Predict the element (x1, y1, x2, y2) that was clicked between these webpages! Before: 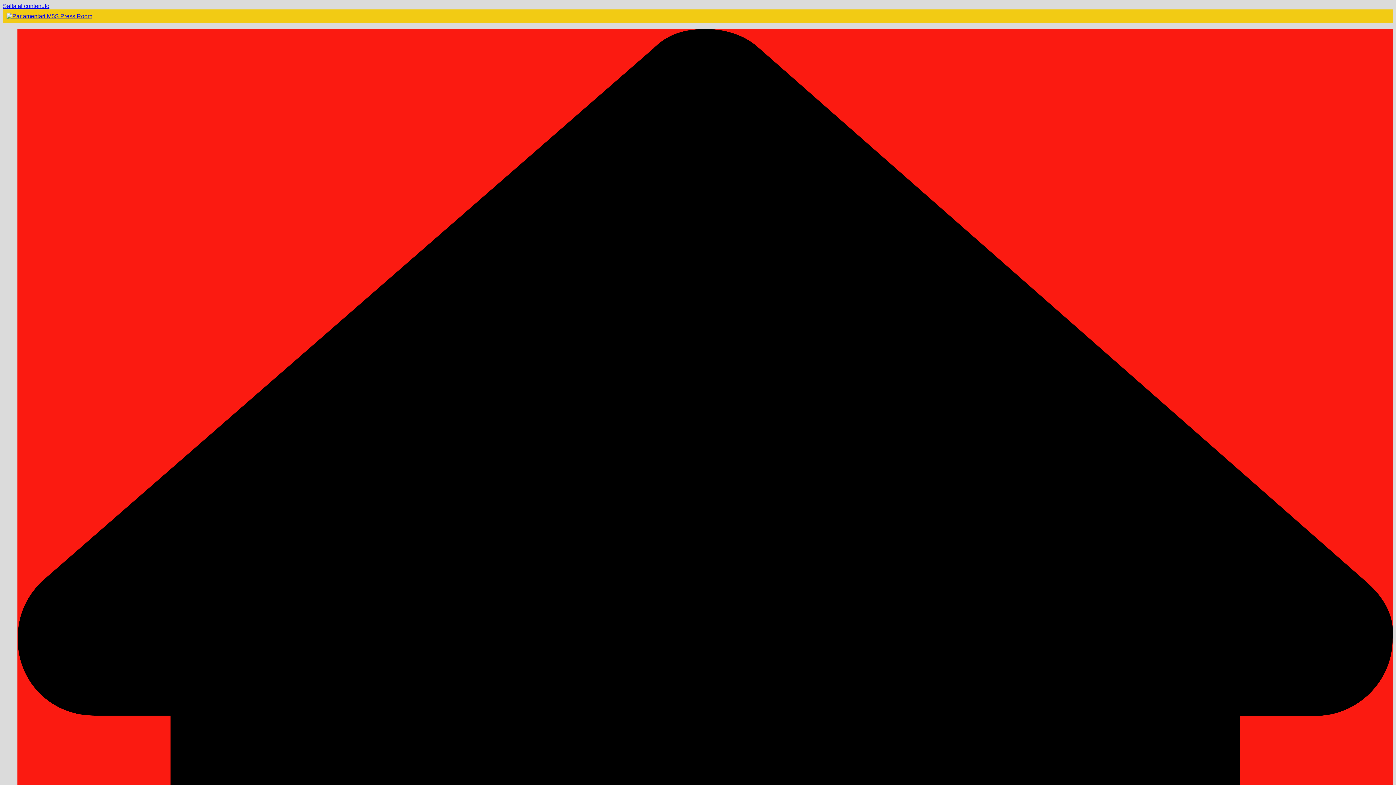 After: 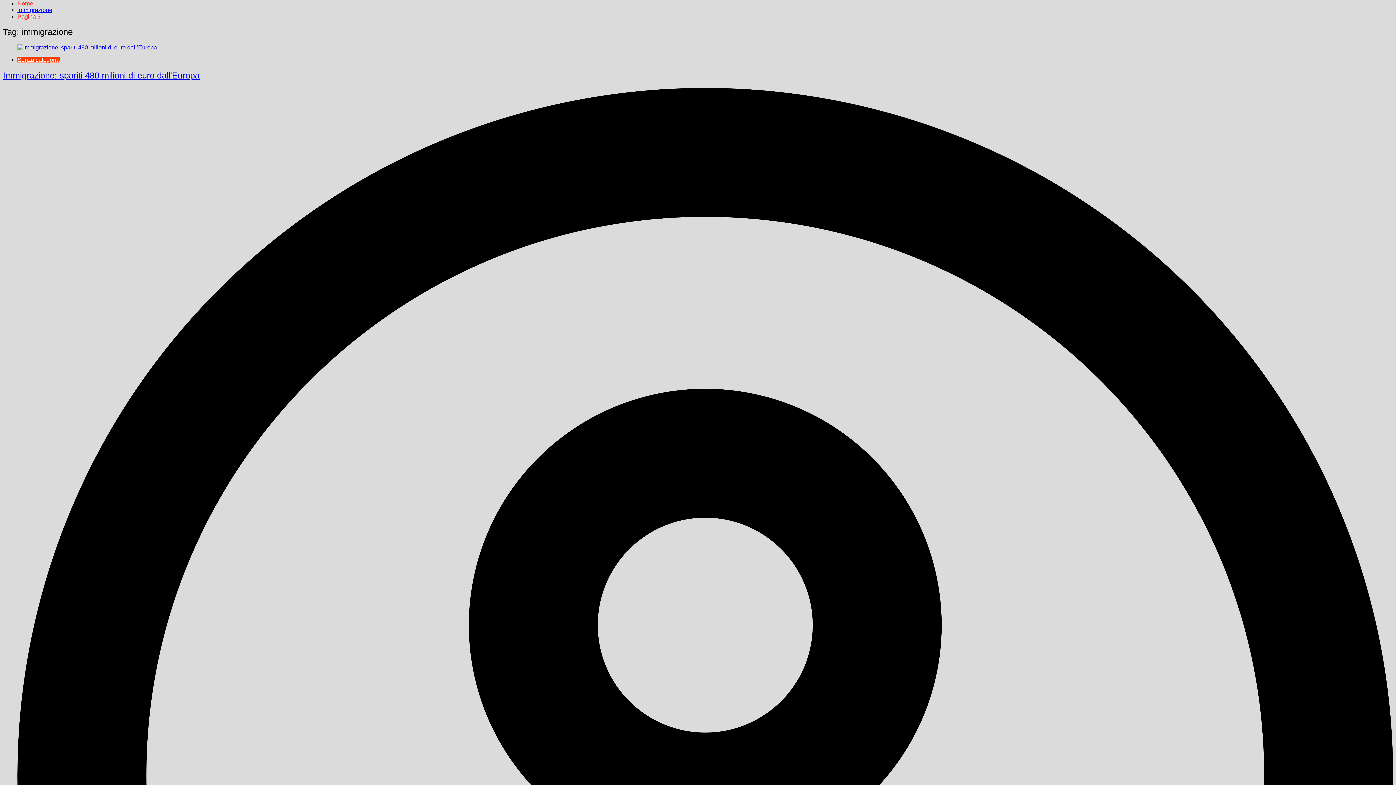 Action: bbox: (2, 2, 49, 9) label: Salta al contenuto